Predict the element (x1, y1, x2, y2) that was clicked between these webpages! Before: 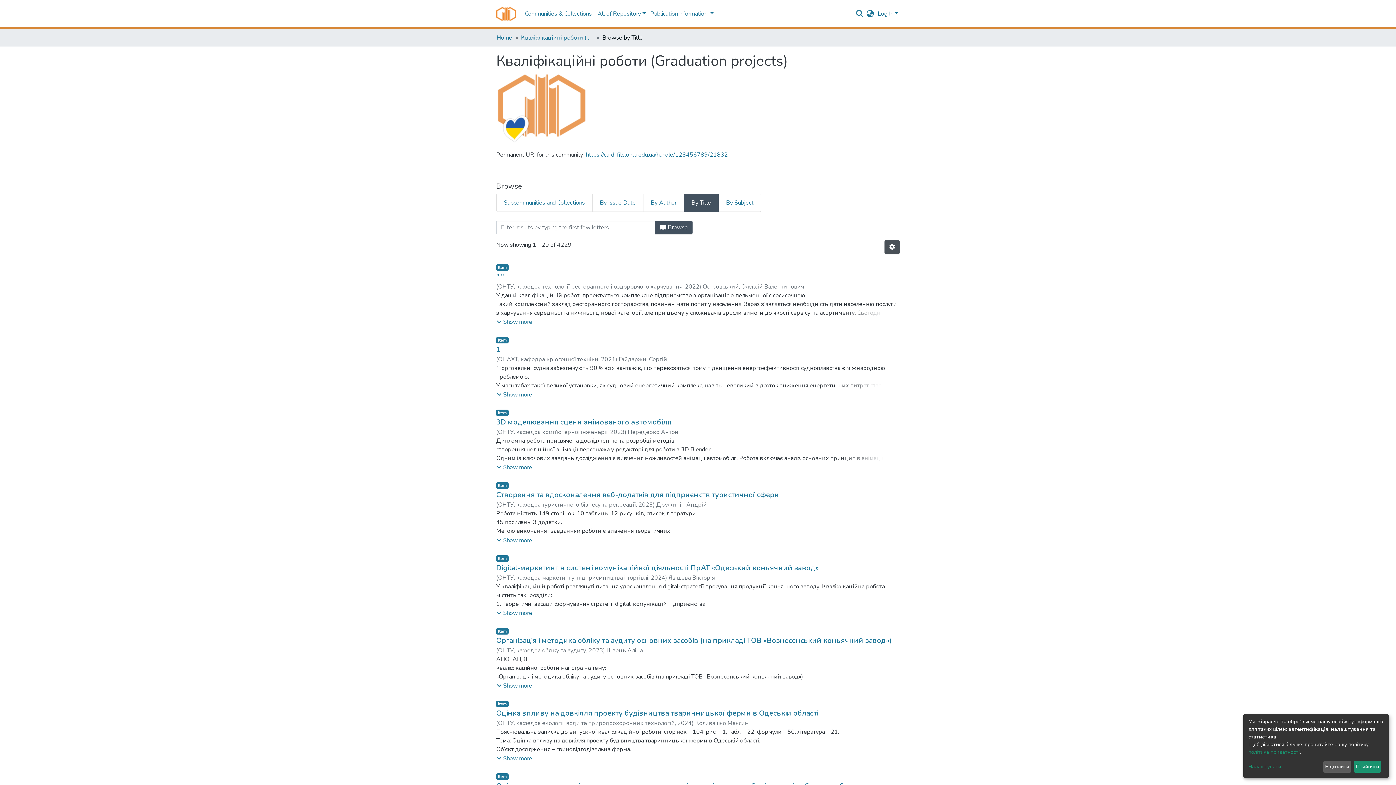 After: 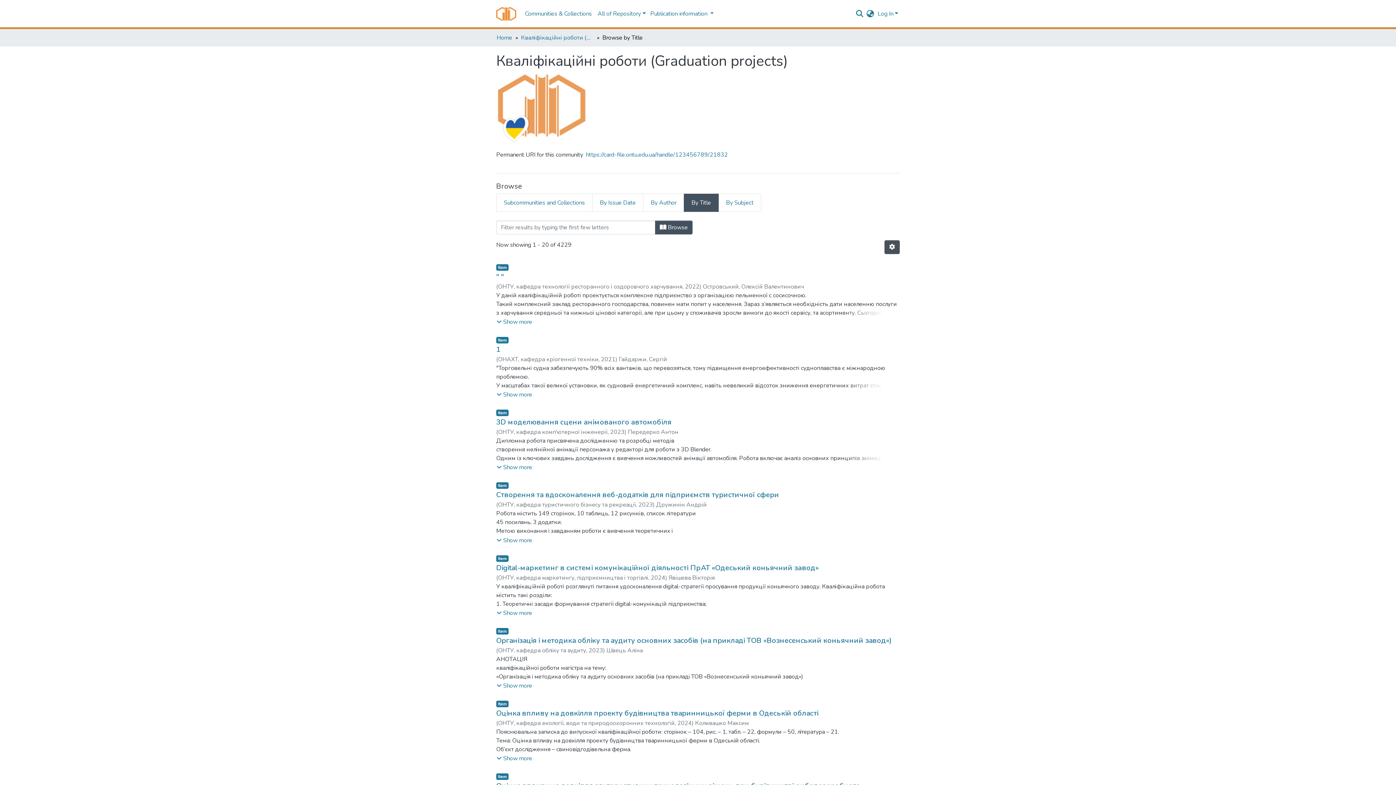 Action: label: Прийняти bbox: (1354, 761, 1381, 773)